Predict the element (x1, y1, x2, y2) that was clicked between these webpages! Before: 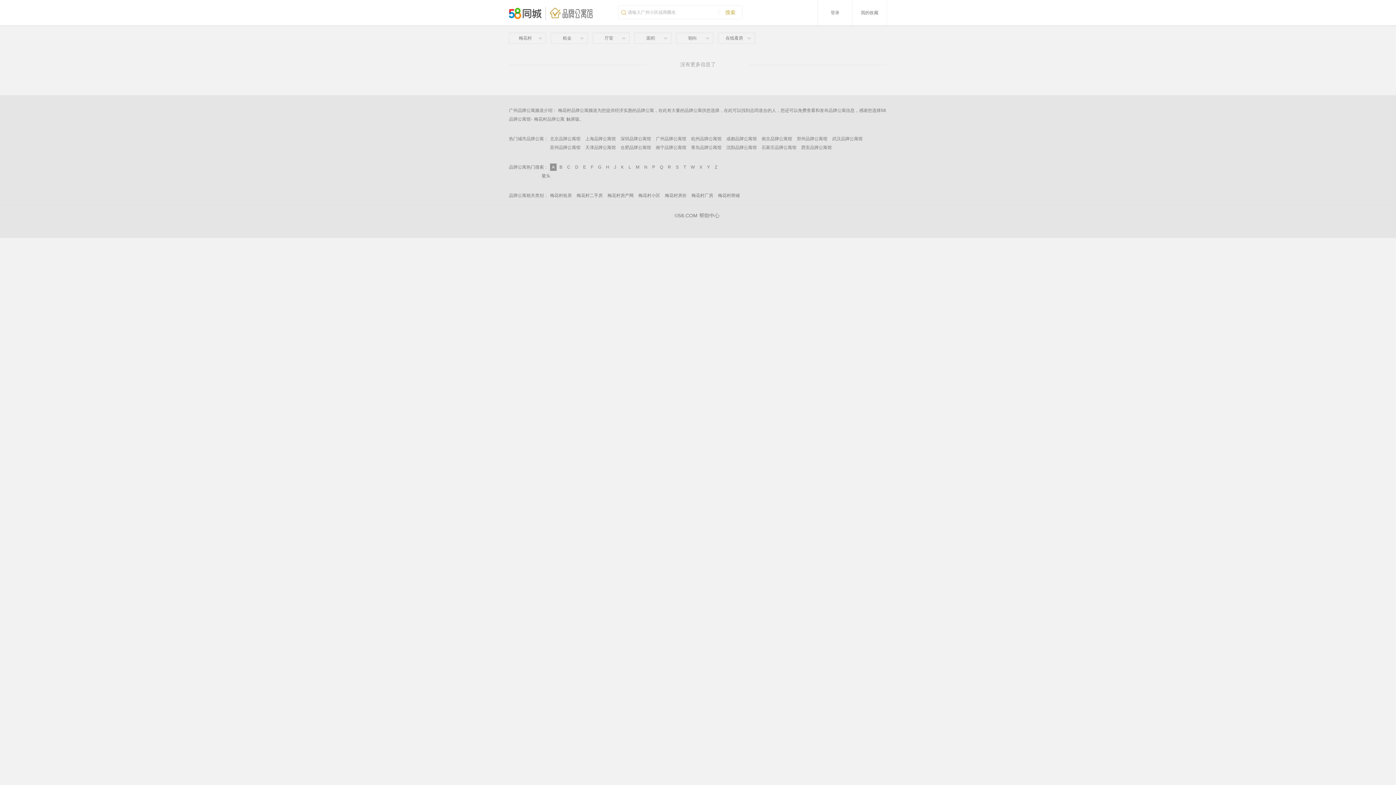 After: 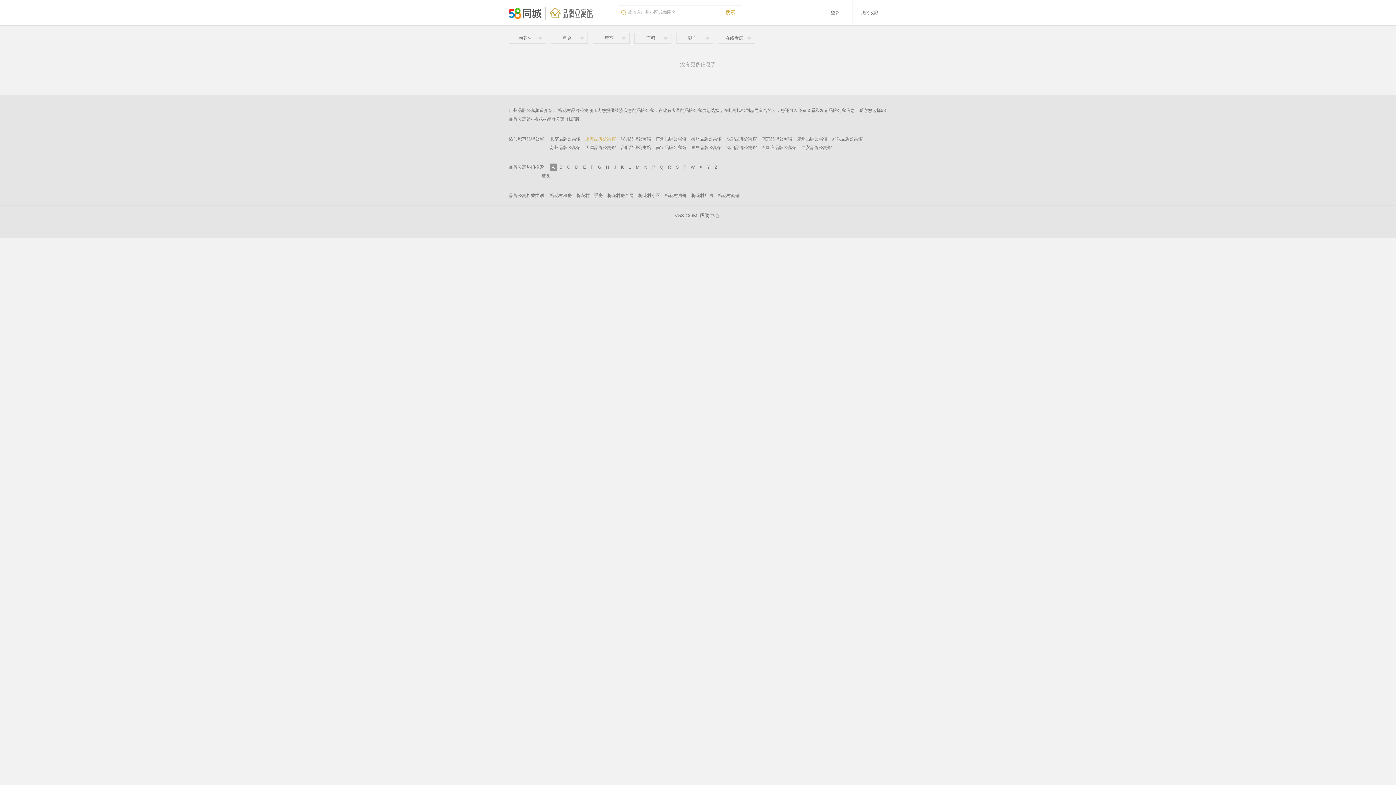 Action: label: 上海品牌公寓馆 bbox: (585, 136, 616, 141)